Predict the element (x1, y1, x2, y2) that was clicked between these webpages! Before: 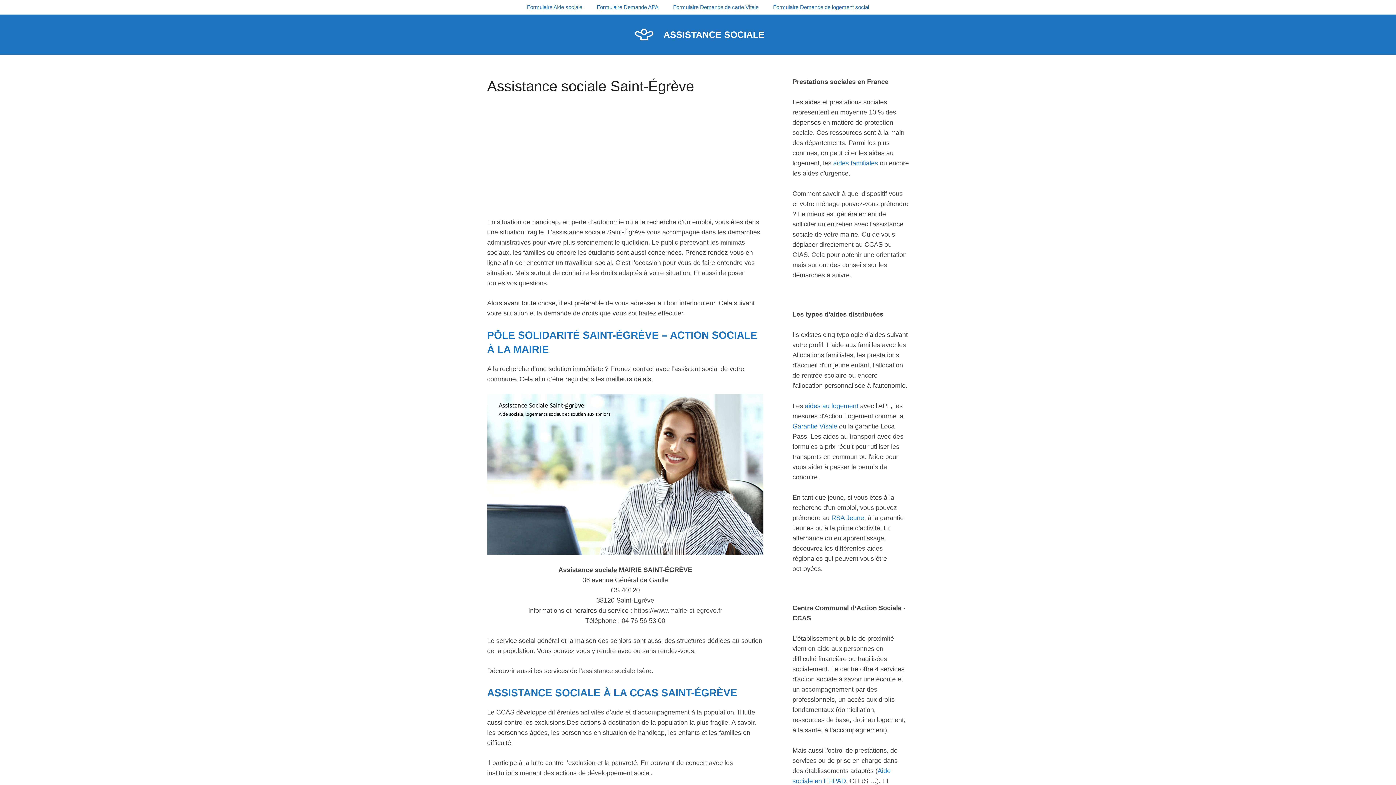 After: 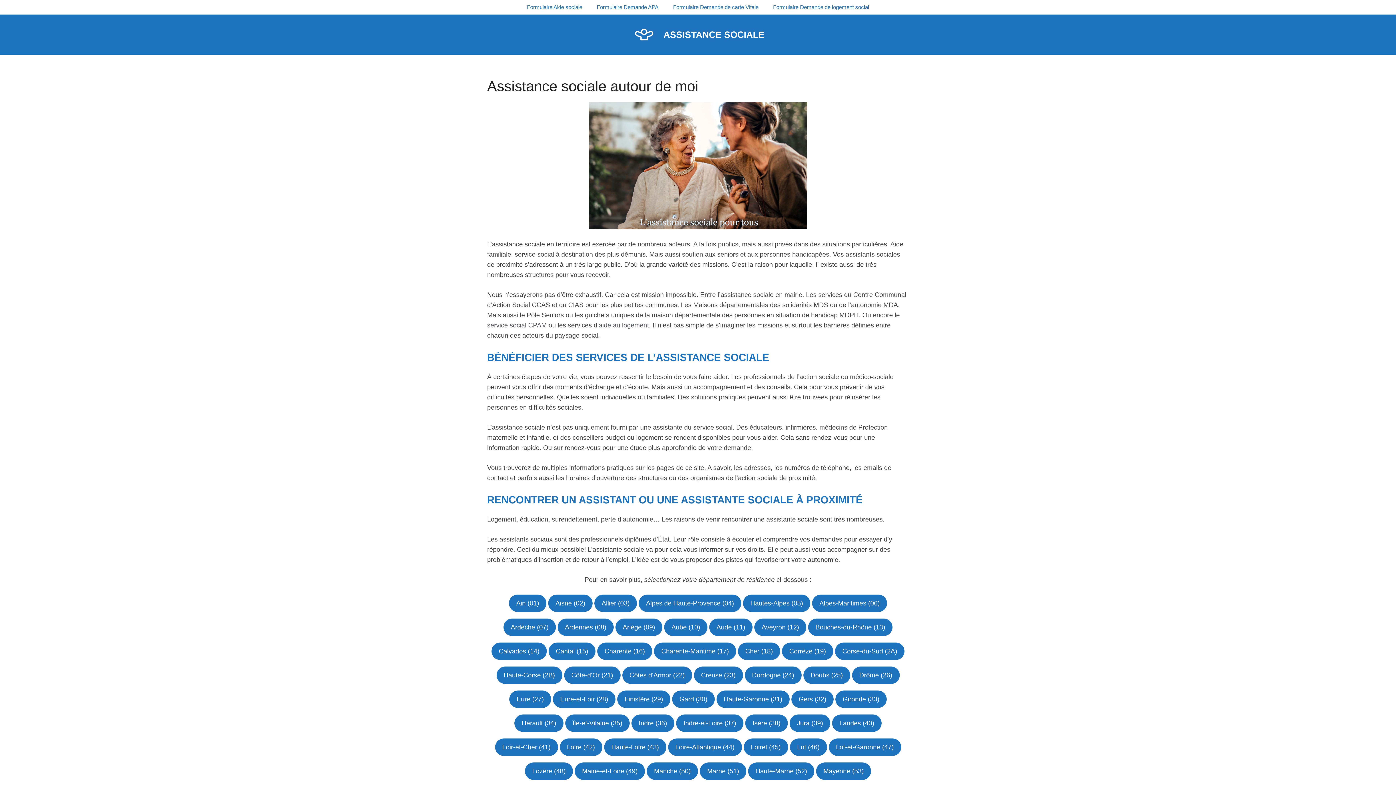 Action: bbox: (663, 29, 764, 39) label: ASSISTANCE SOCIALE